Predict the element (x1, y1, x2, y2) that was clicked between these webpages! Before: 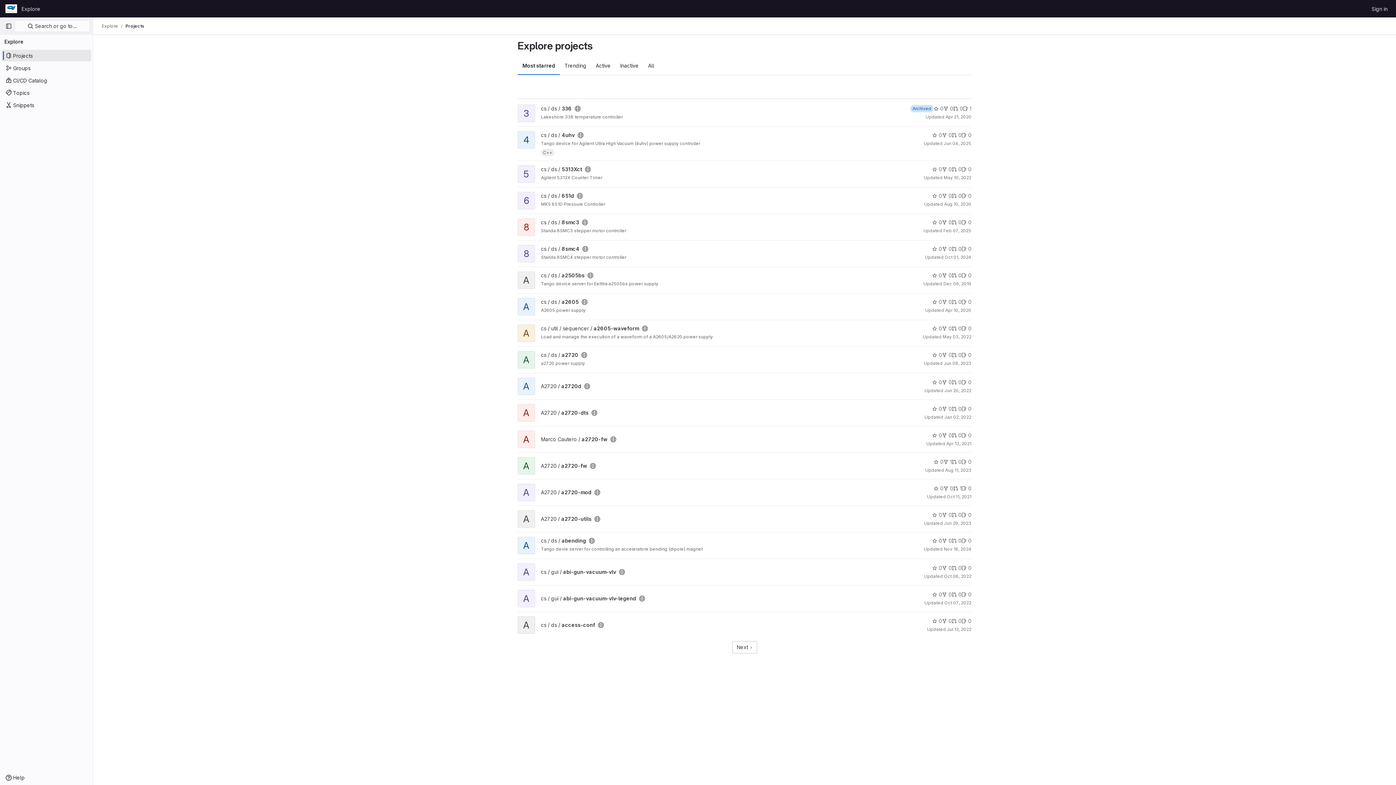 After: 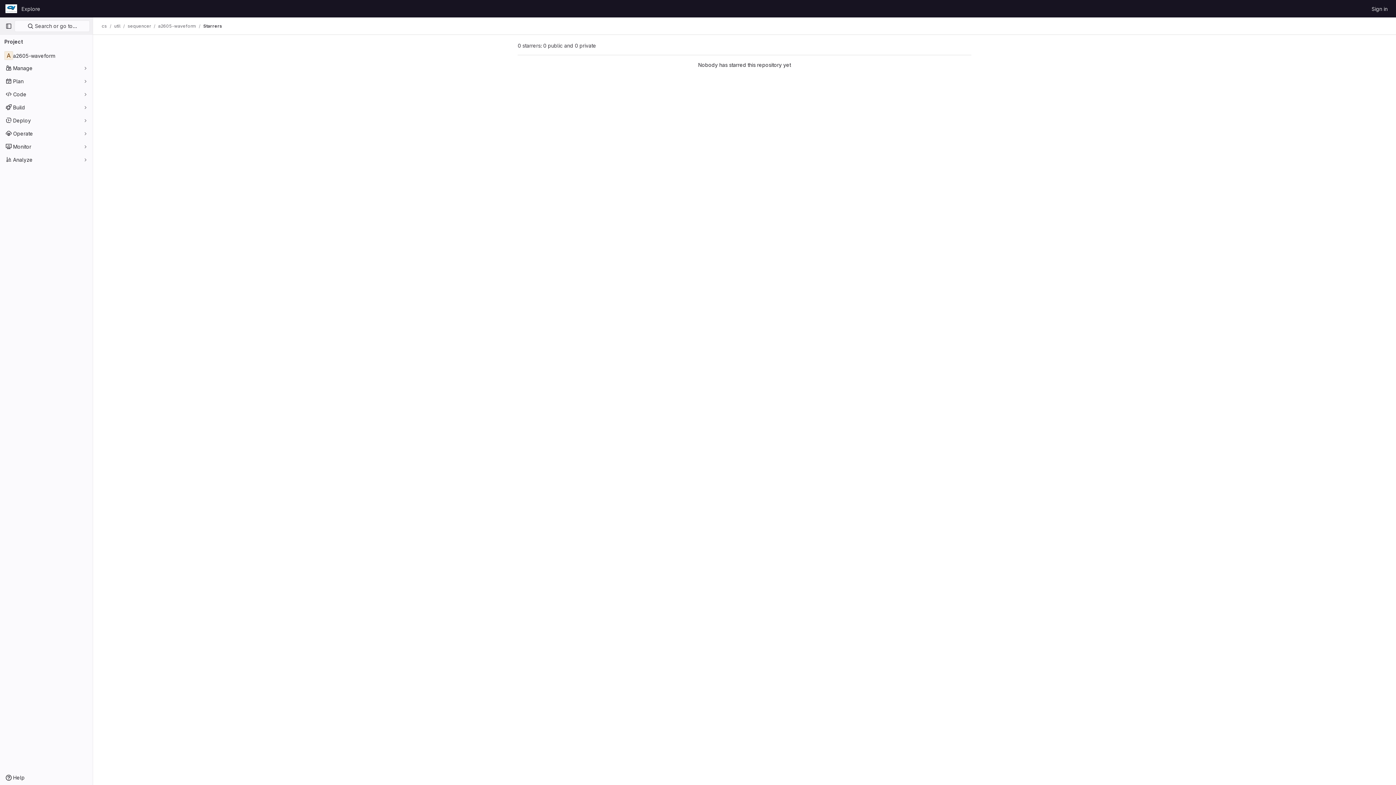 Action: label: 0 bbox: (932, 324, 942, 332)